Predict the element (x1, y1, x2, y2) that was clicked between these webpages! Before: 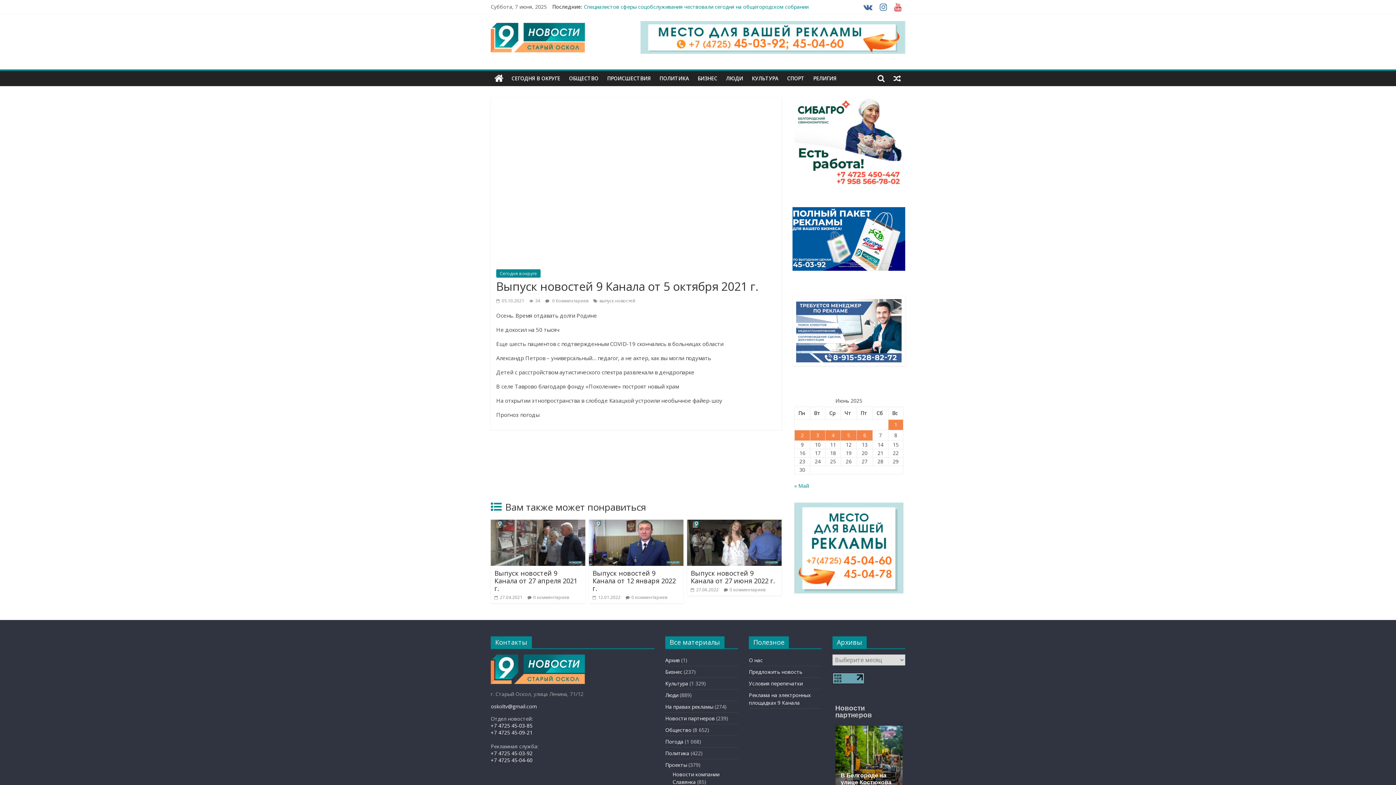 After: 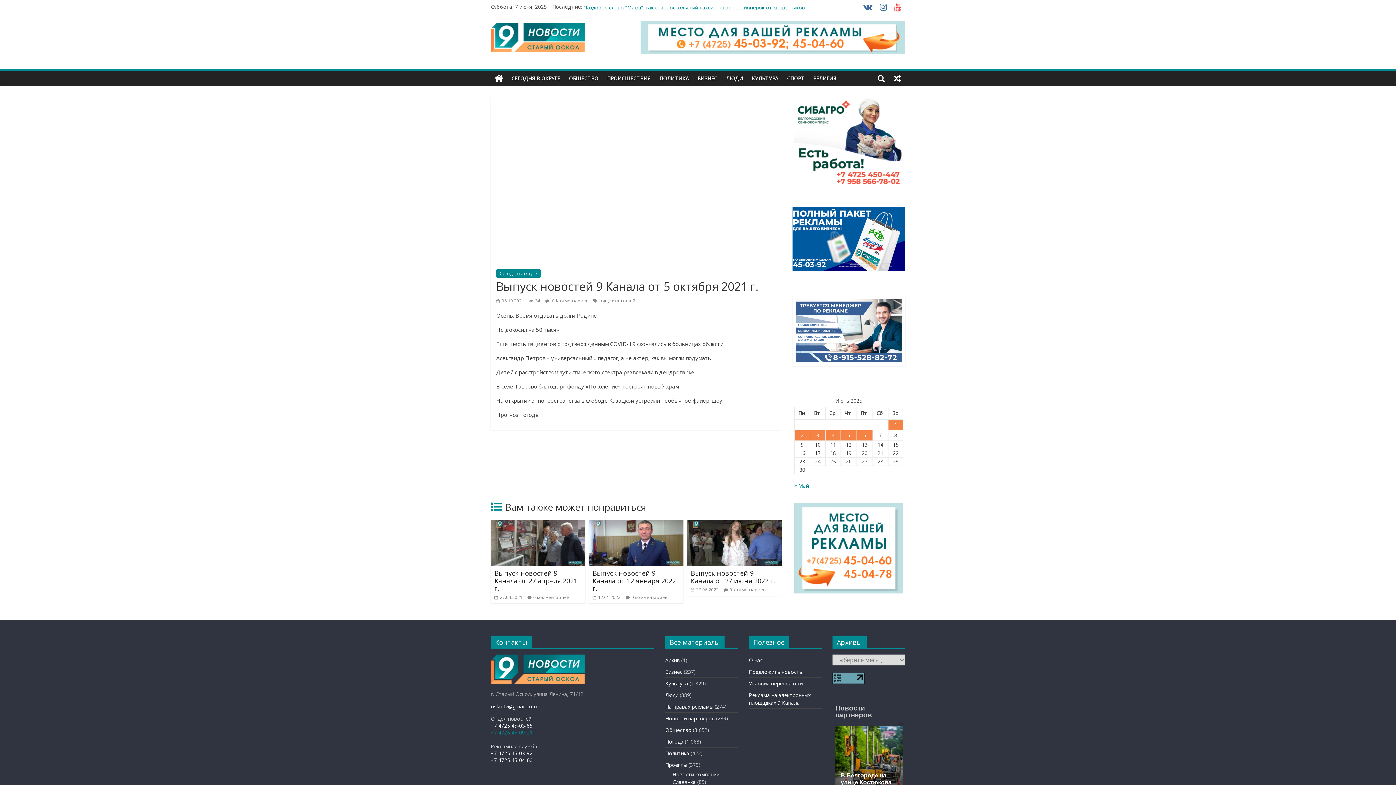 Action: label: +7 4725 45-09-21 bbox: (490, 729, 532, 736)